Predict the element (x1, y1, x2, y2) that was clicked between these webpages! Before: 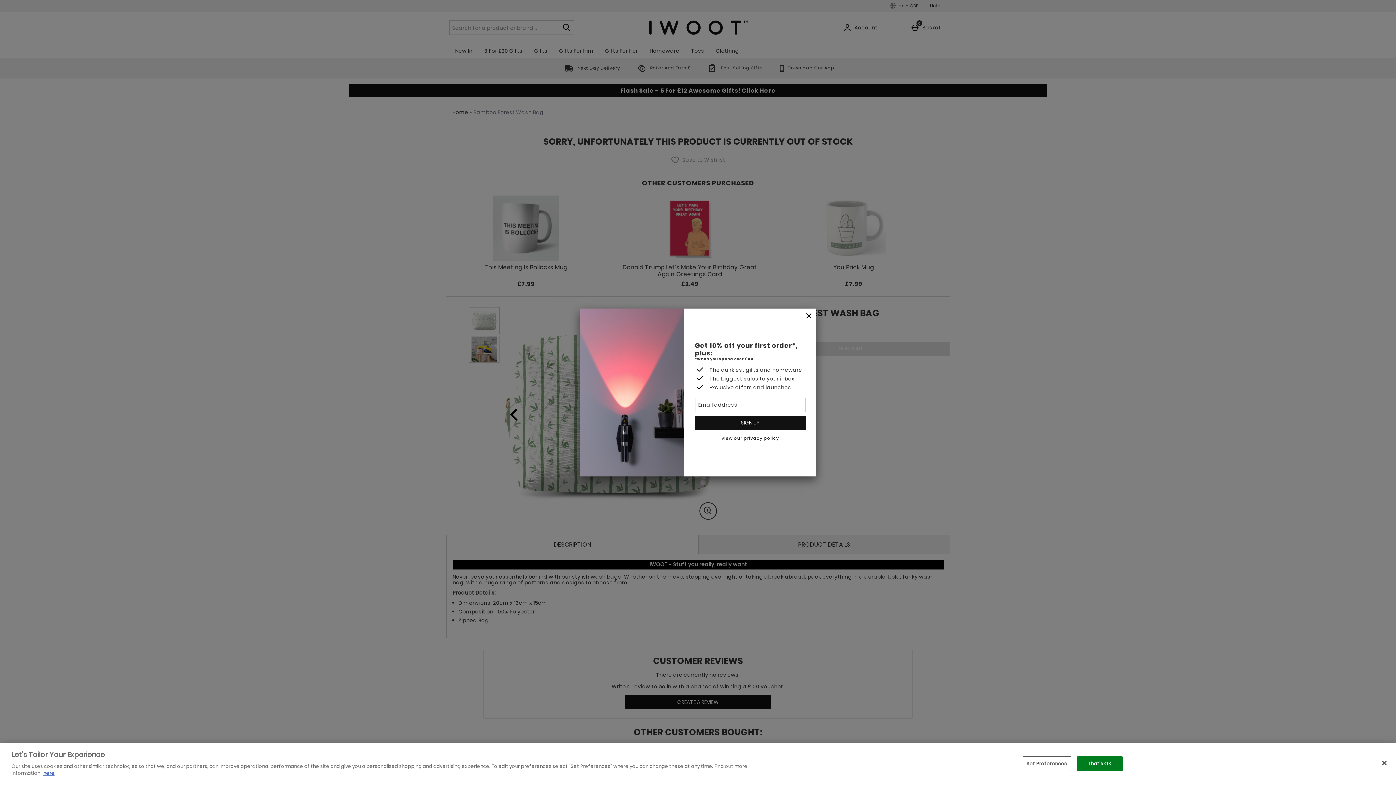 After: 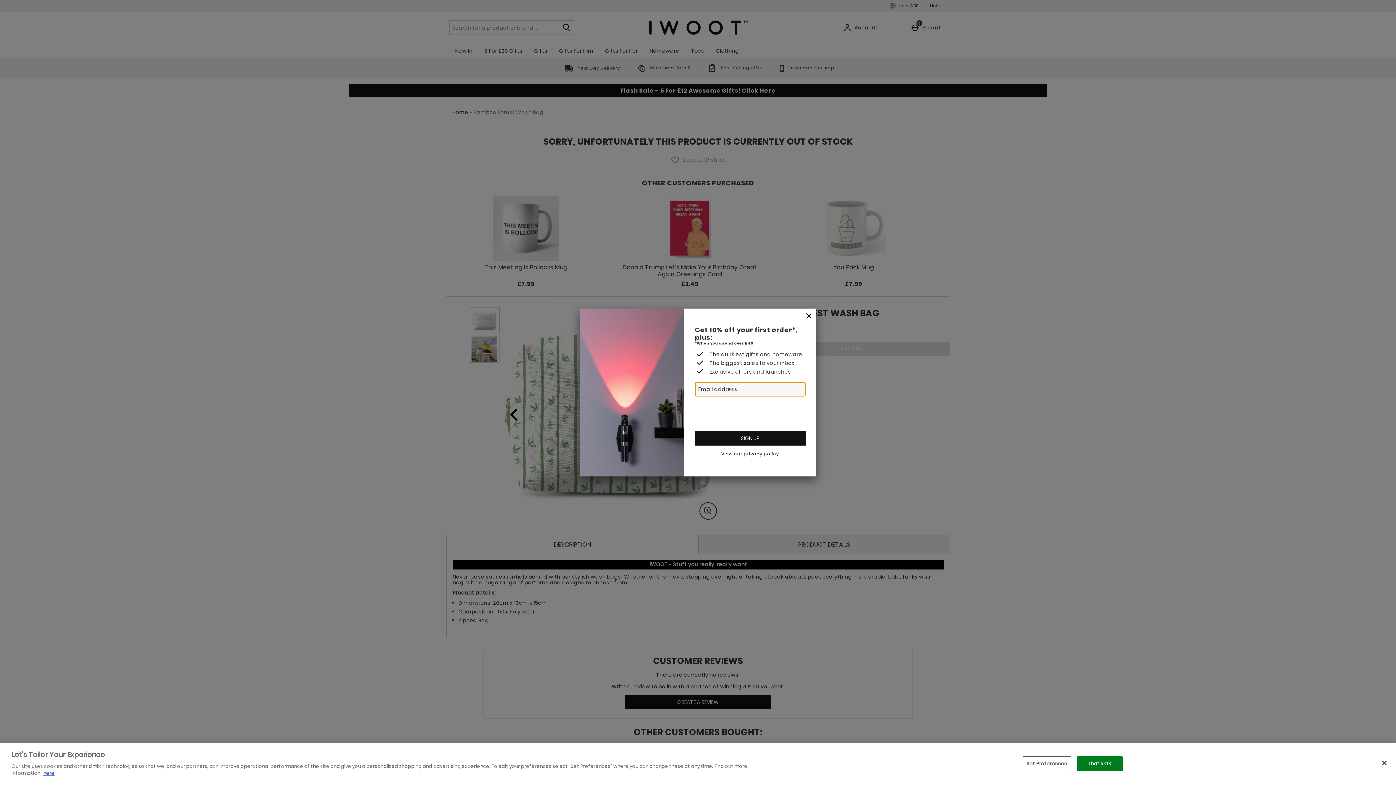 Action: bbox: (695, 415, 805, 430) label: SIGN UP